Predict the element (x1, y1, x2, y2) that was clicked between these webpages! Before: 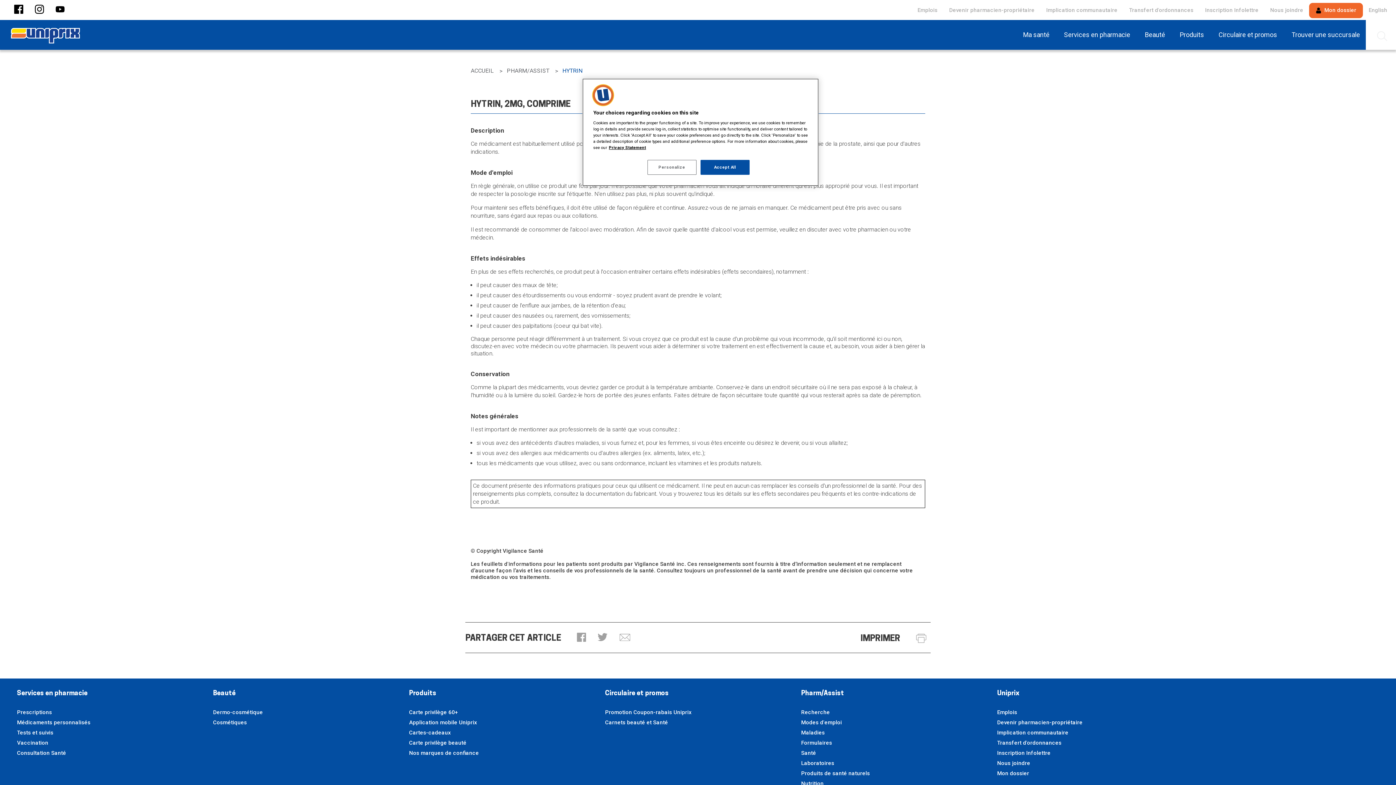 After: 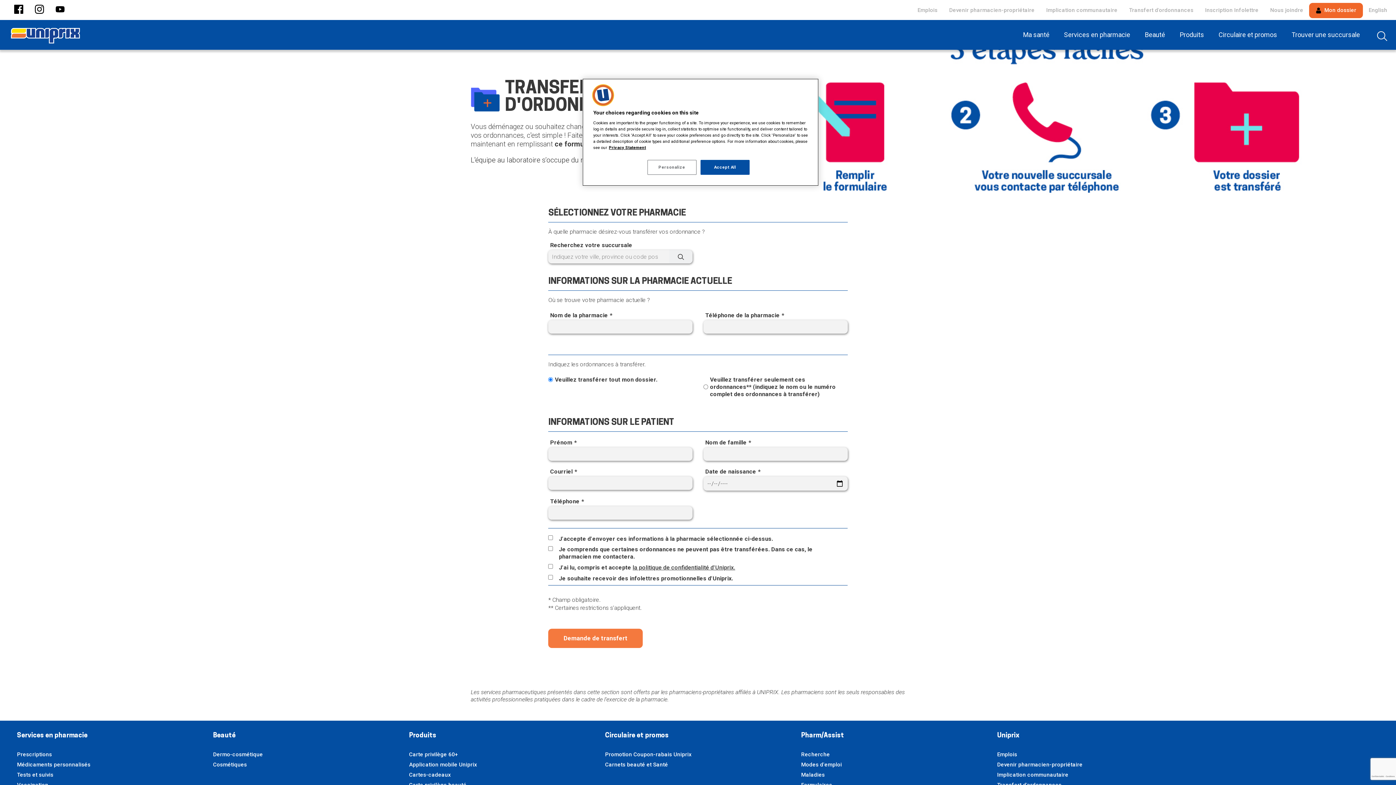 Action: label: Transfert d'ordonnances bbox: (997, 740, 1061, 746)